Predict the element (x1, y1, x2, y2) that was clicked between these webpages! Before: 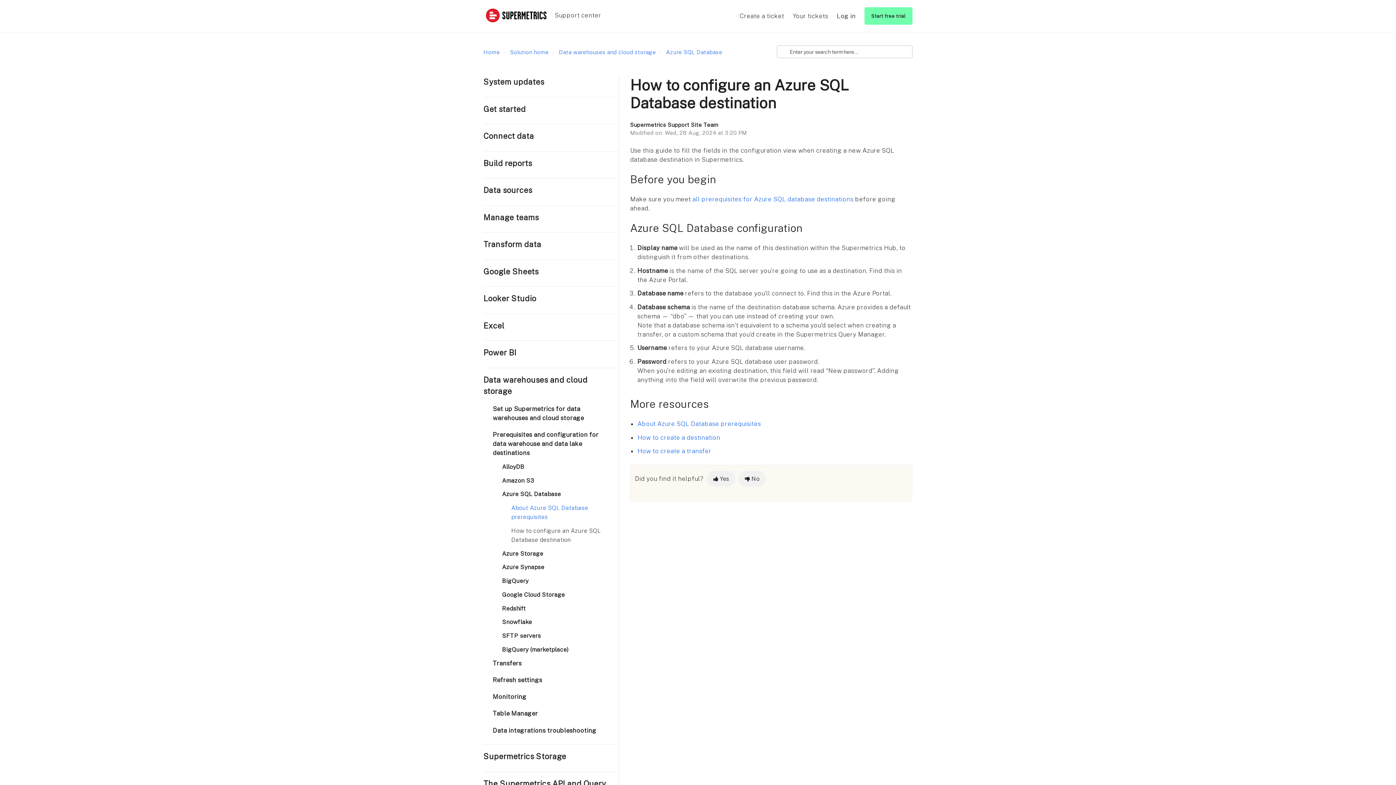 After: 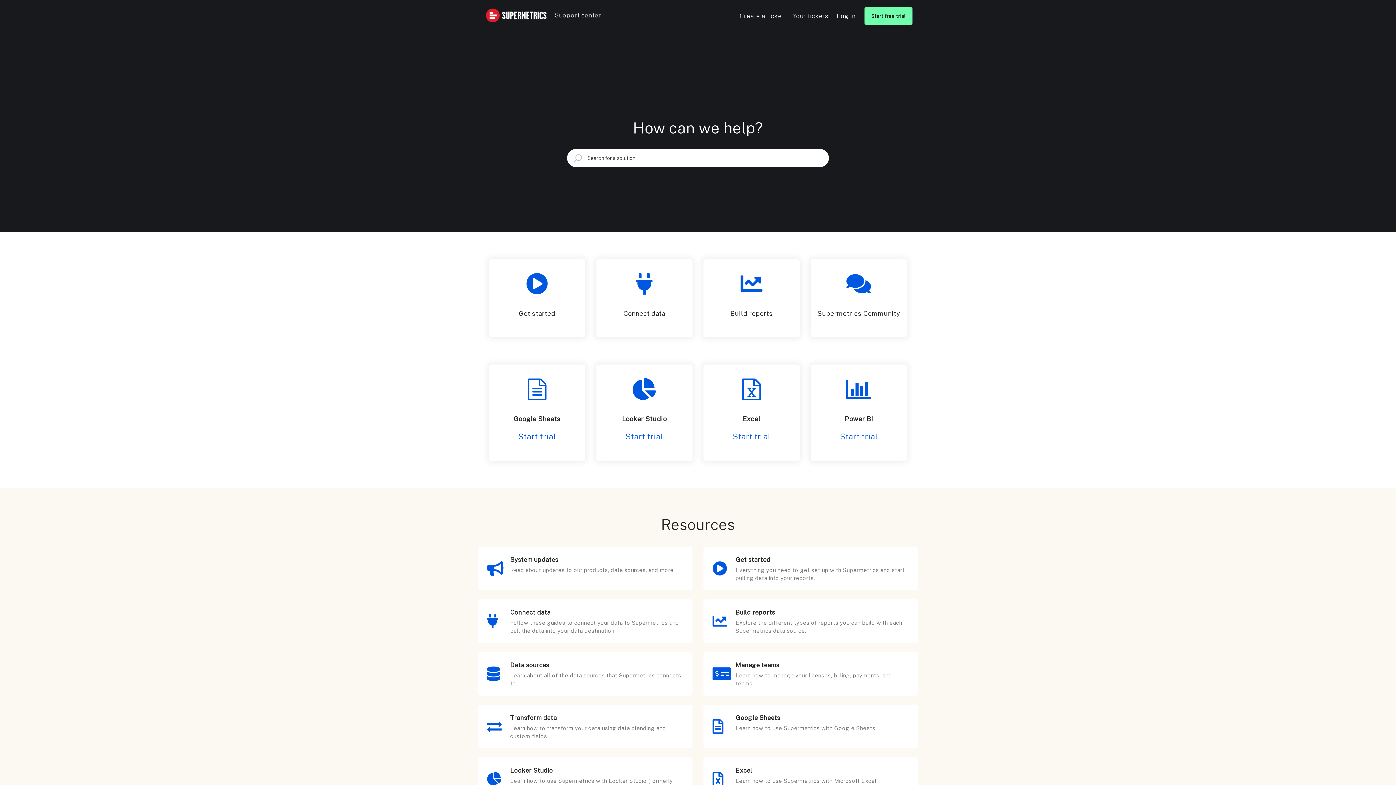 Action: bbox: (483, 49, 499, 55) label: Home